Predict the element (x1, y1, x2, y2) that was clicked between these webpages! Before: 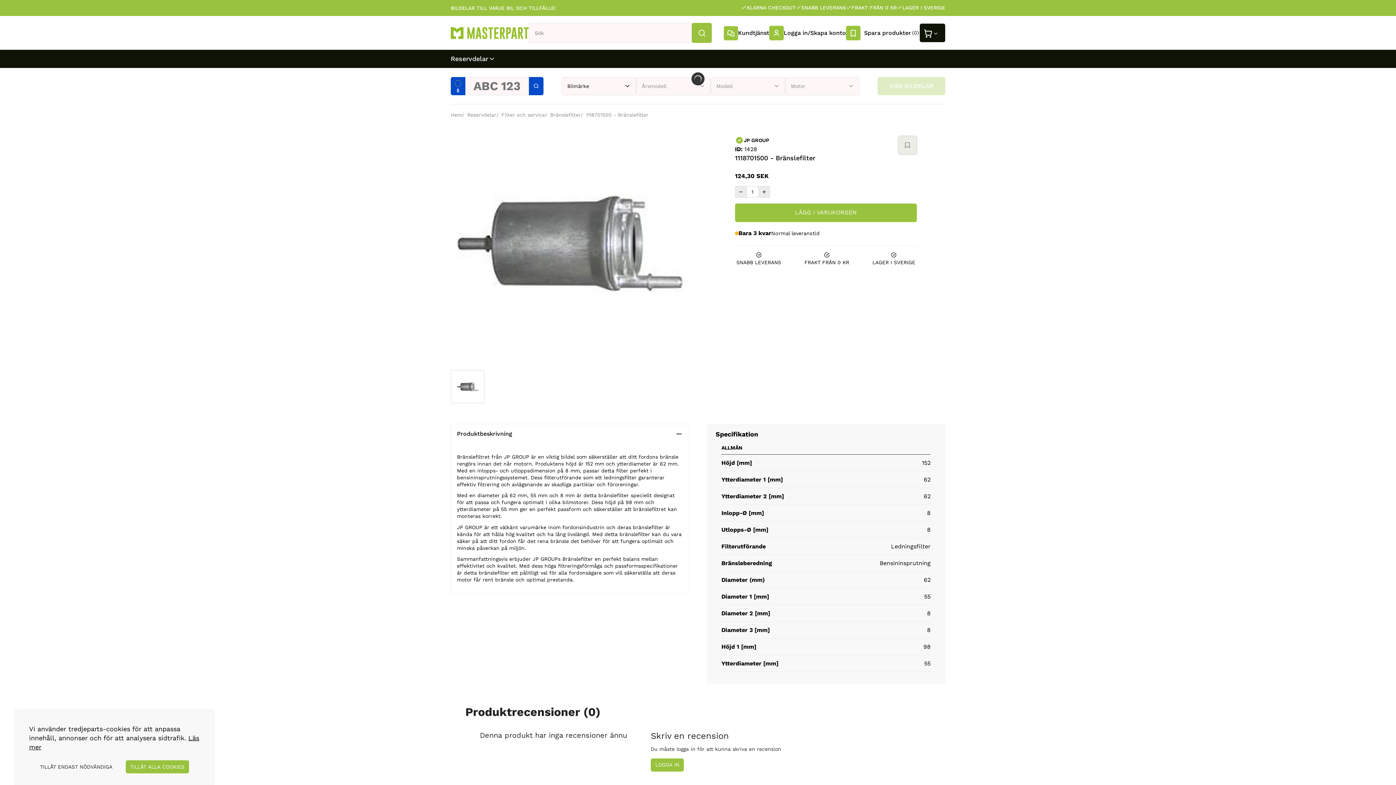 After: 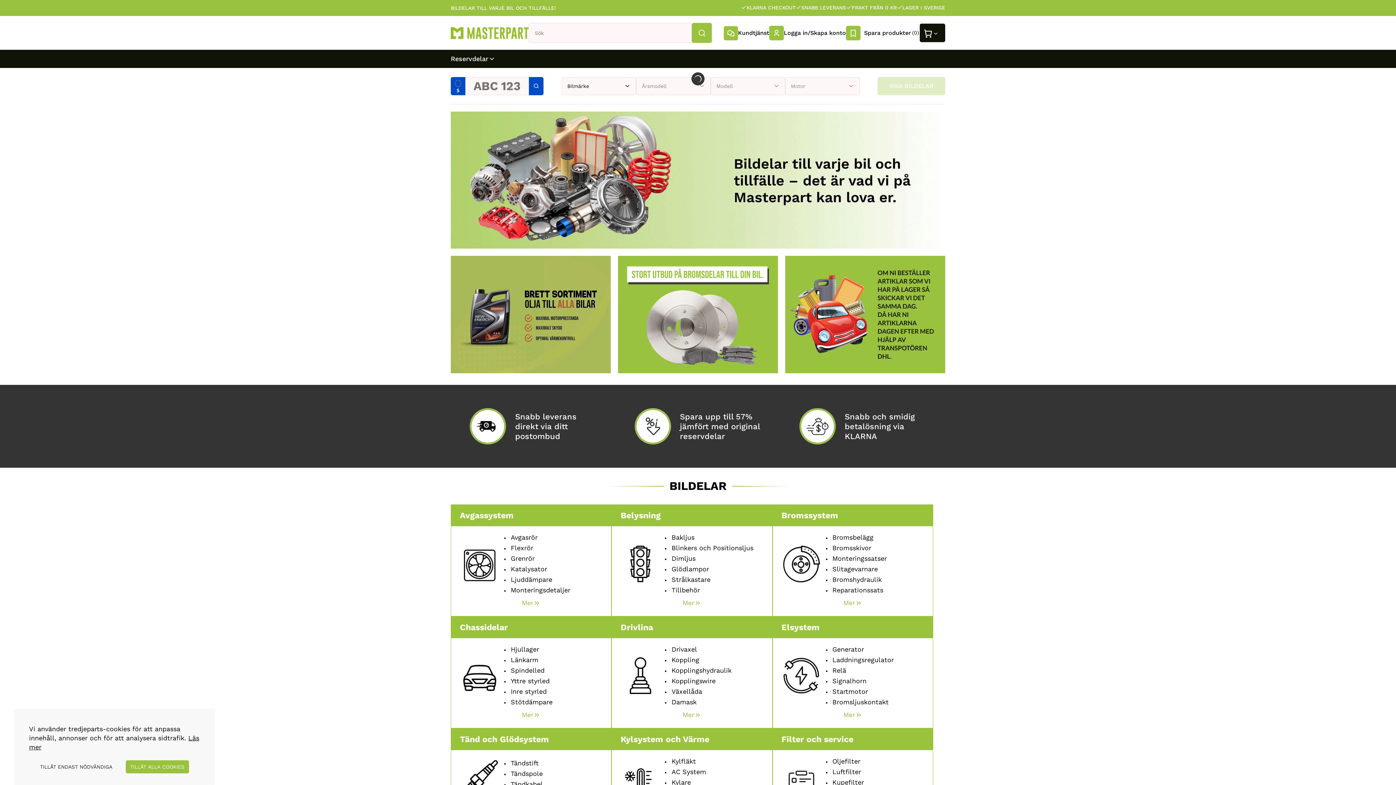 Action: label: Hem bbox: (450, 112, 462, 117)